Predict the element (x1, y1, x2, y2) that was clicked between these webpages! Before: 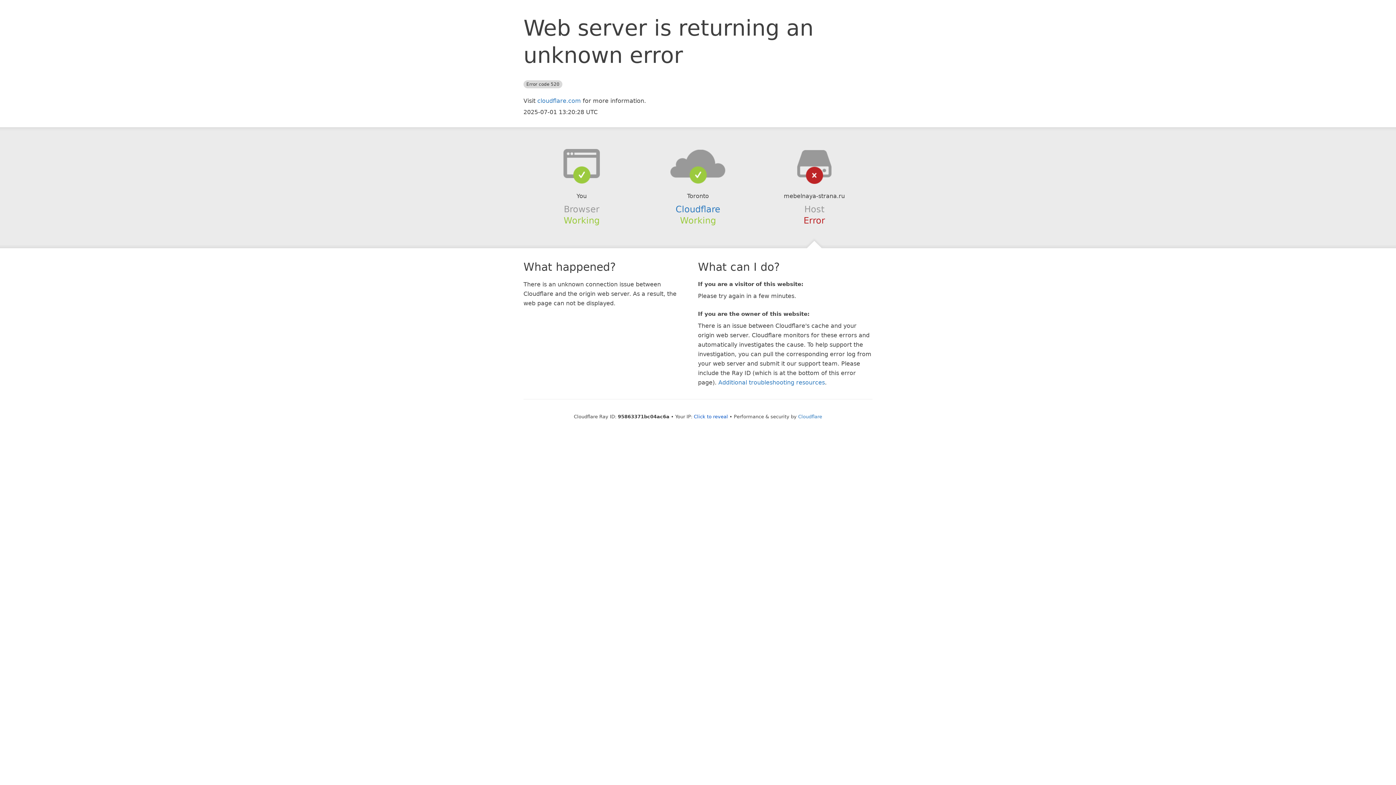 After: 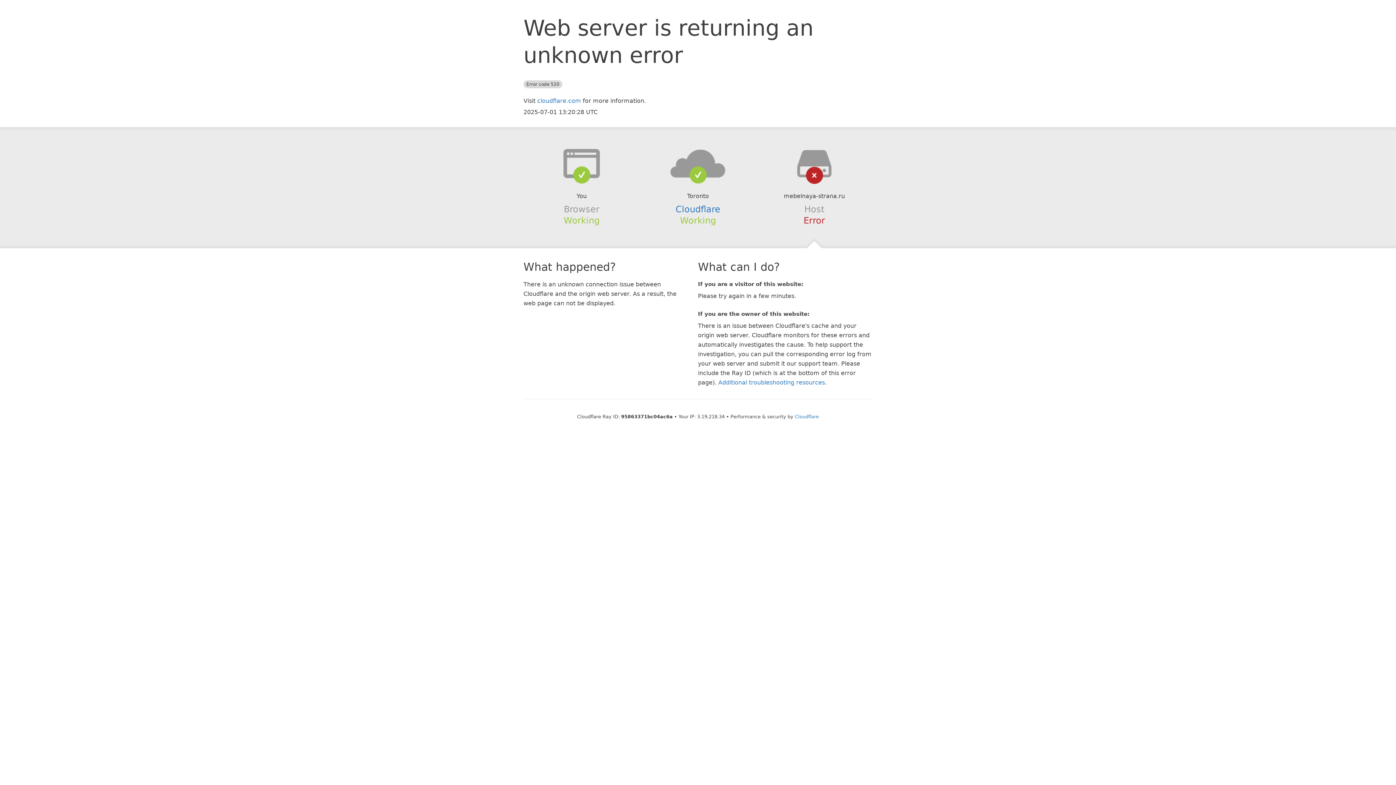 Action: label: Click to reveal bbox: (694, 414, 728, 419)